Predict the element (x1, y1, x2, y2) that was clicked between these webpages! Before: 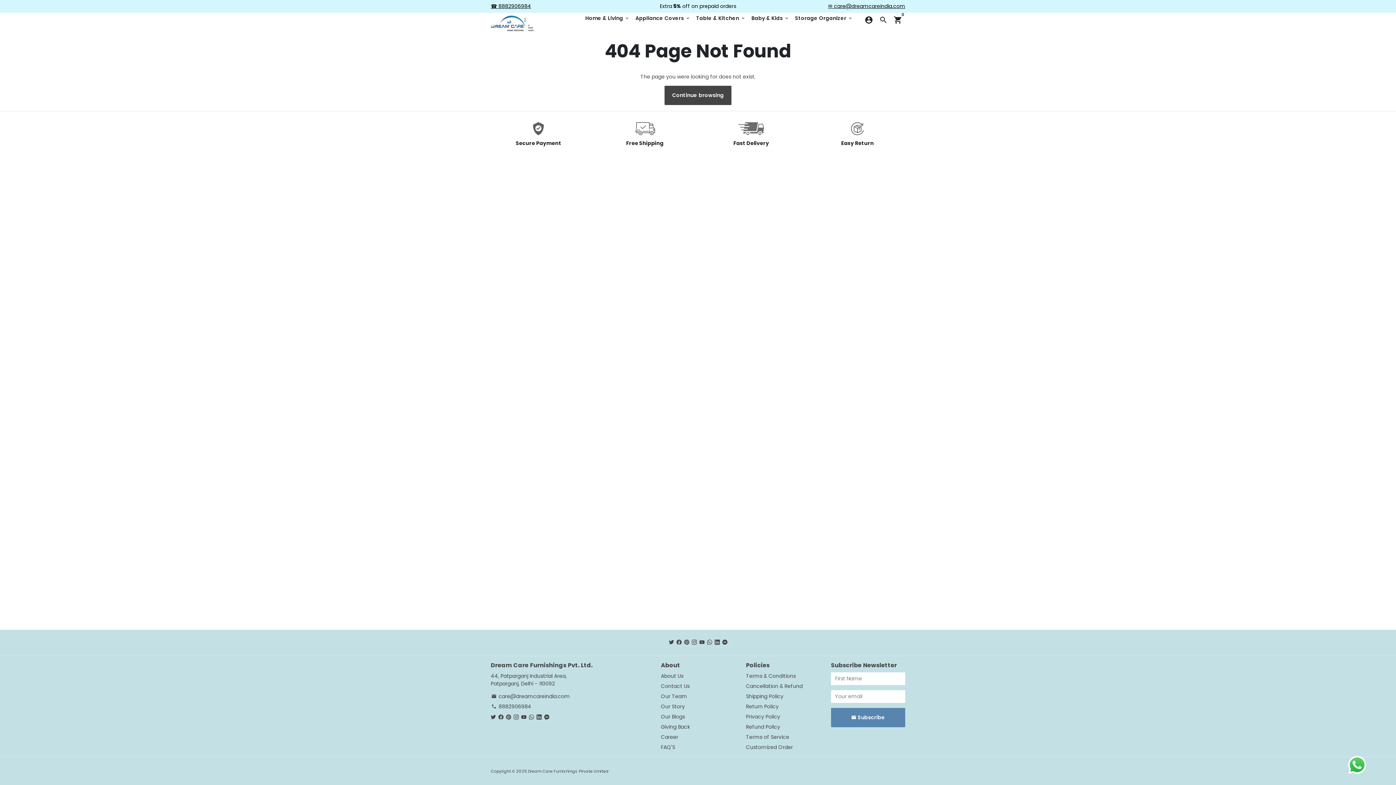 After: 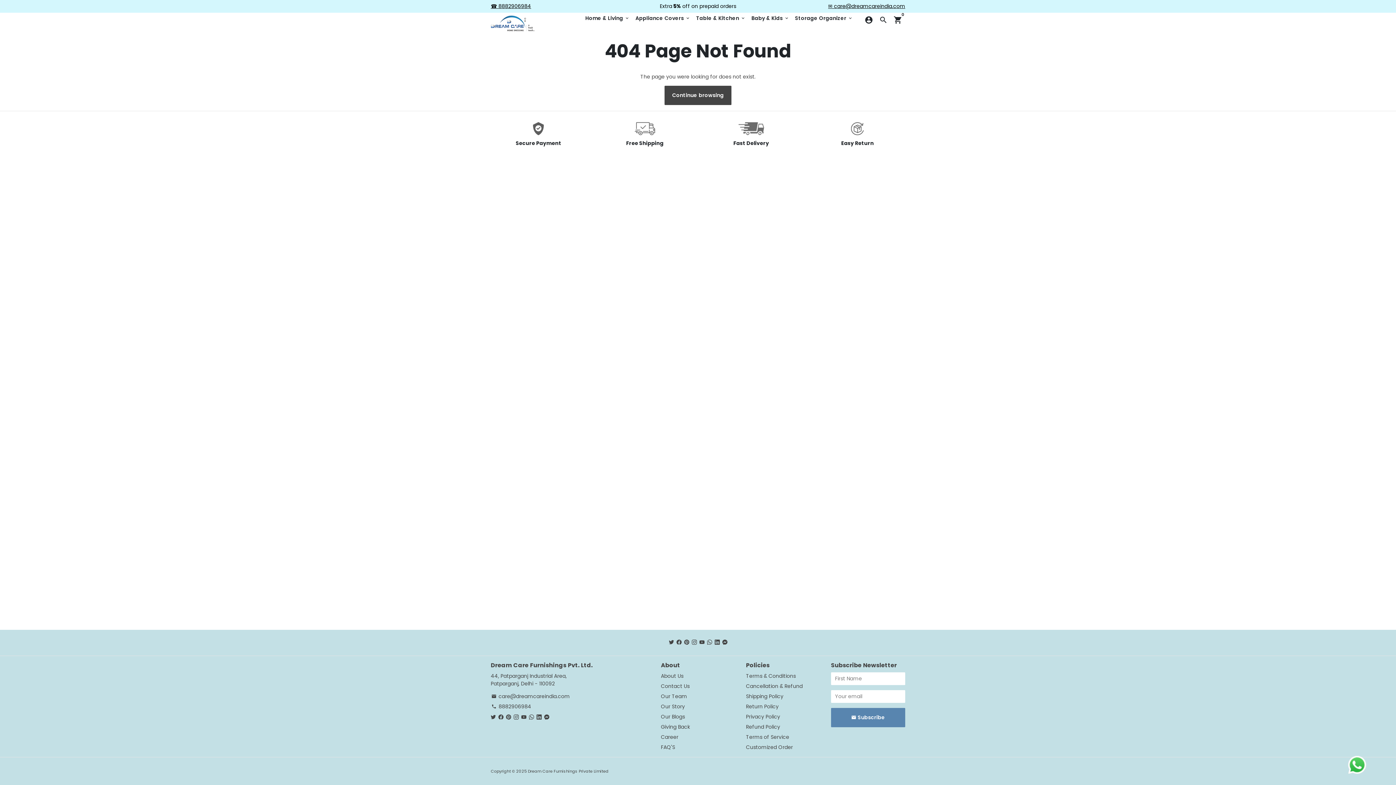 Action: bbox: (490, 713, 496, 721)